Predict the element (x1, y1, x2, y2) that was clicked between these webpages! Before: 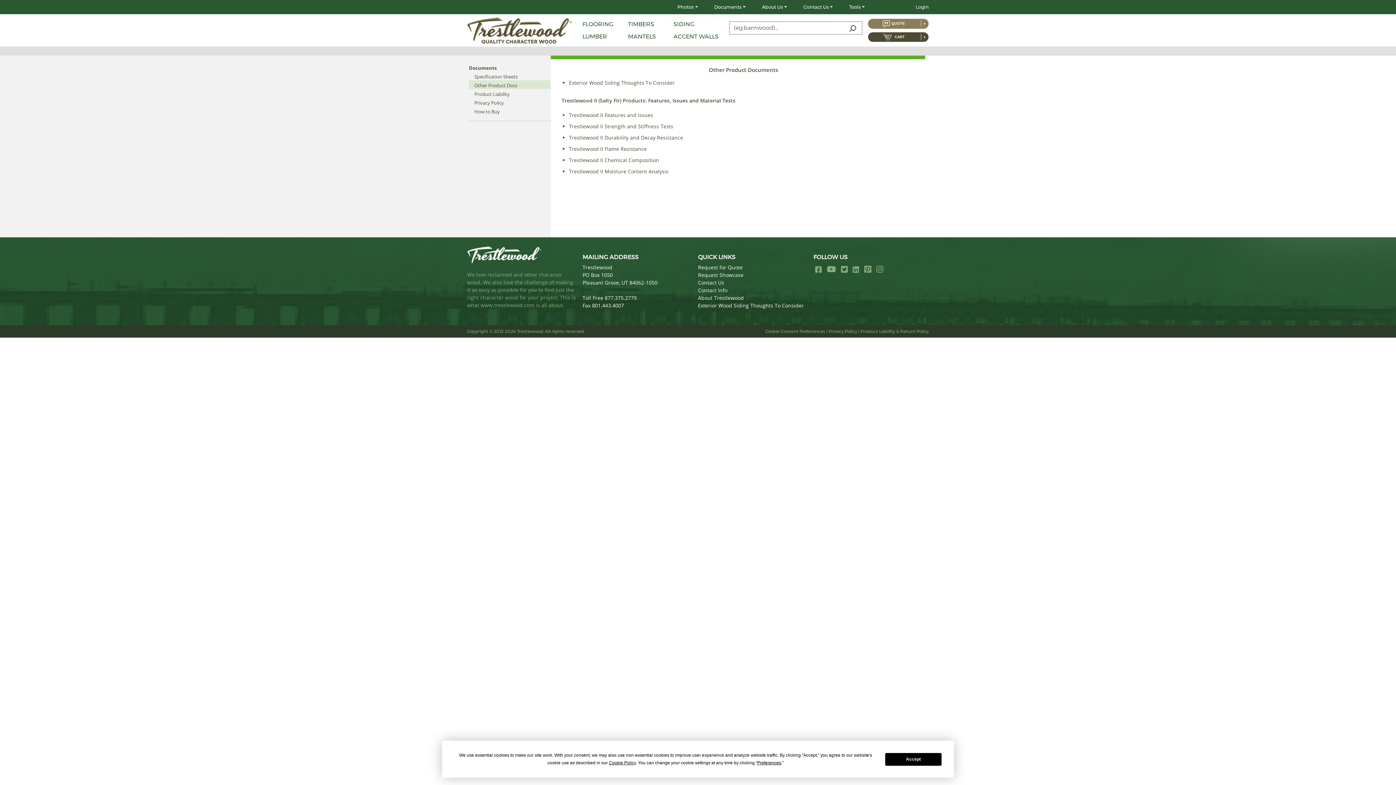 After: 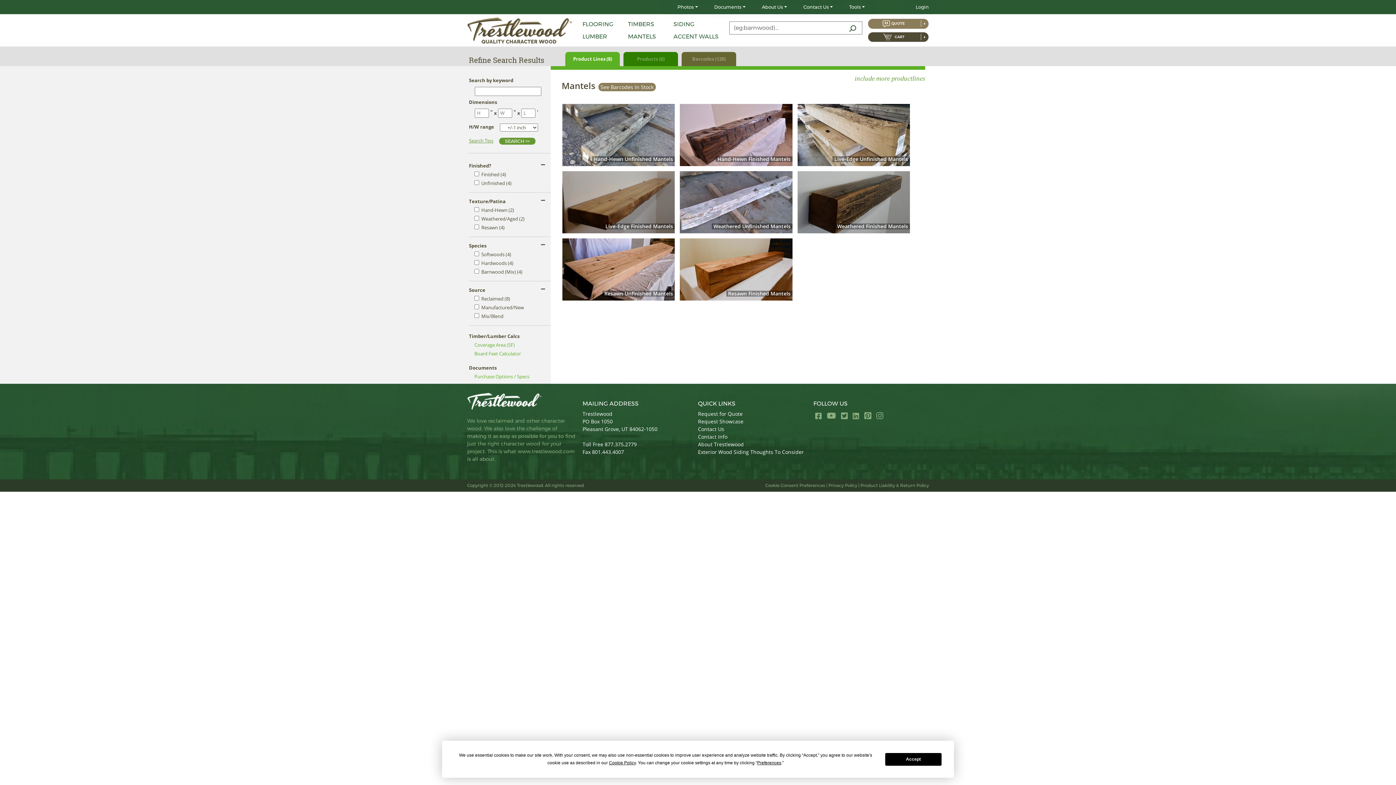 Action: label: MANTELS bbox: (628, 32, 656, 41)